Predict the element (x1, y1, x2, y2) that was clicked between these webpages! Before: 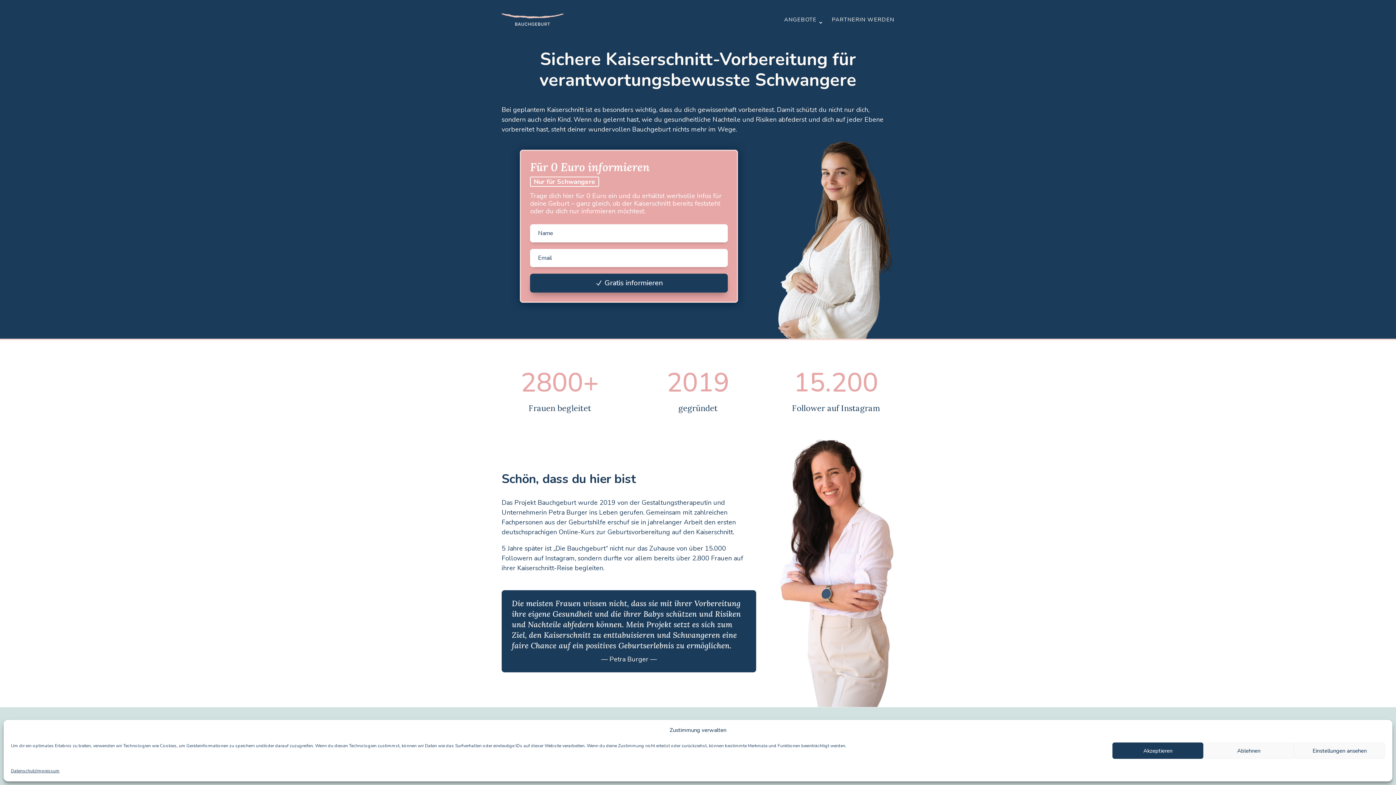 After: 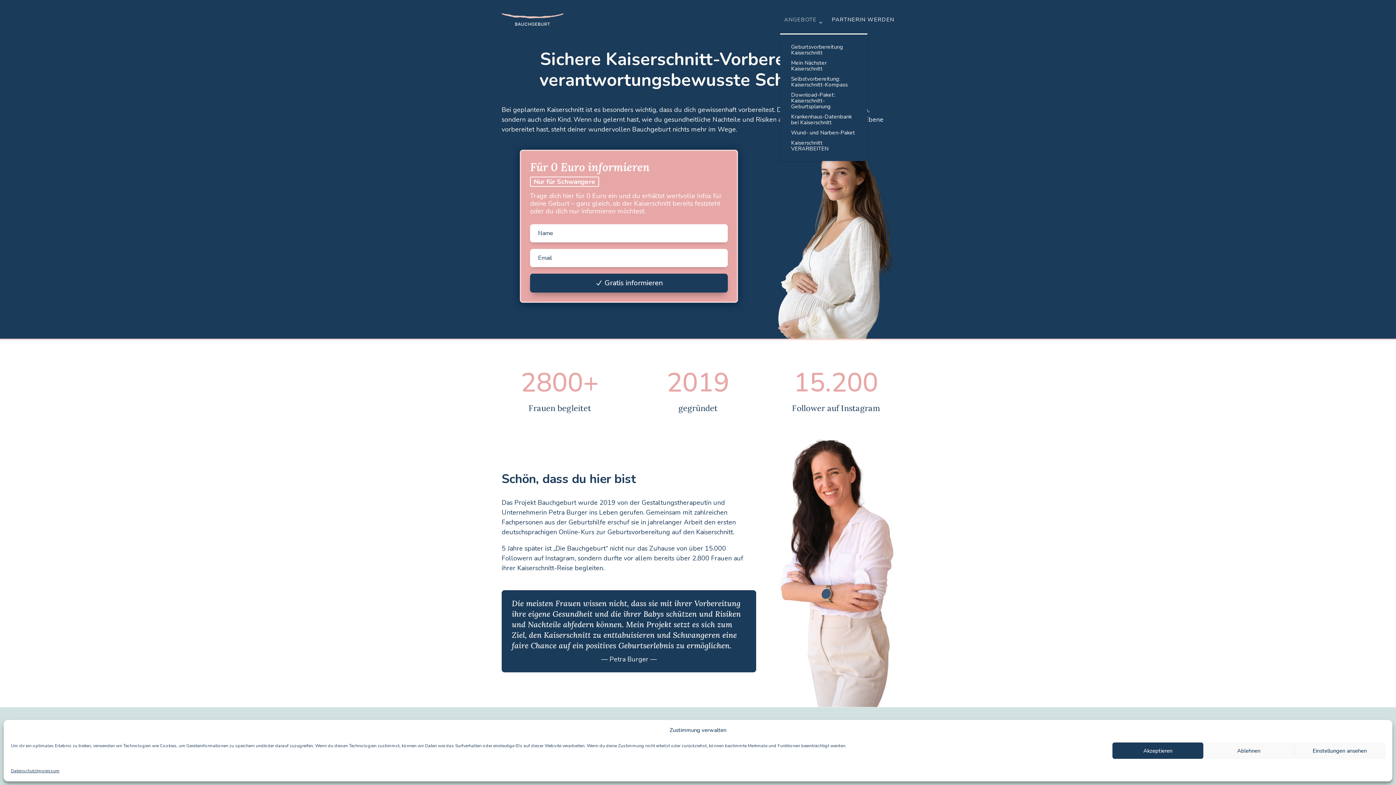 Action: label: ANGEBOTE bbox: (784, 5, 824, 33)